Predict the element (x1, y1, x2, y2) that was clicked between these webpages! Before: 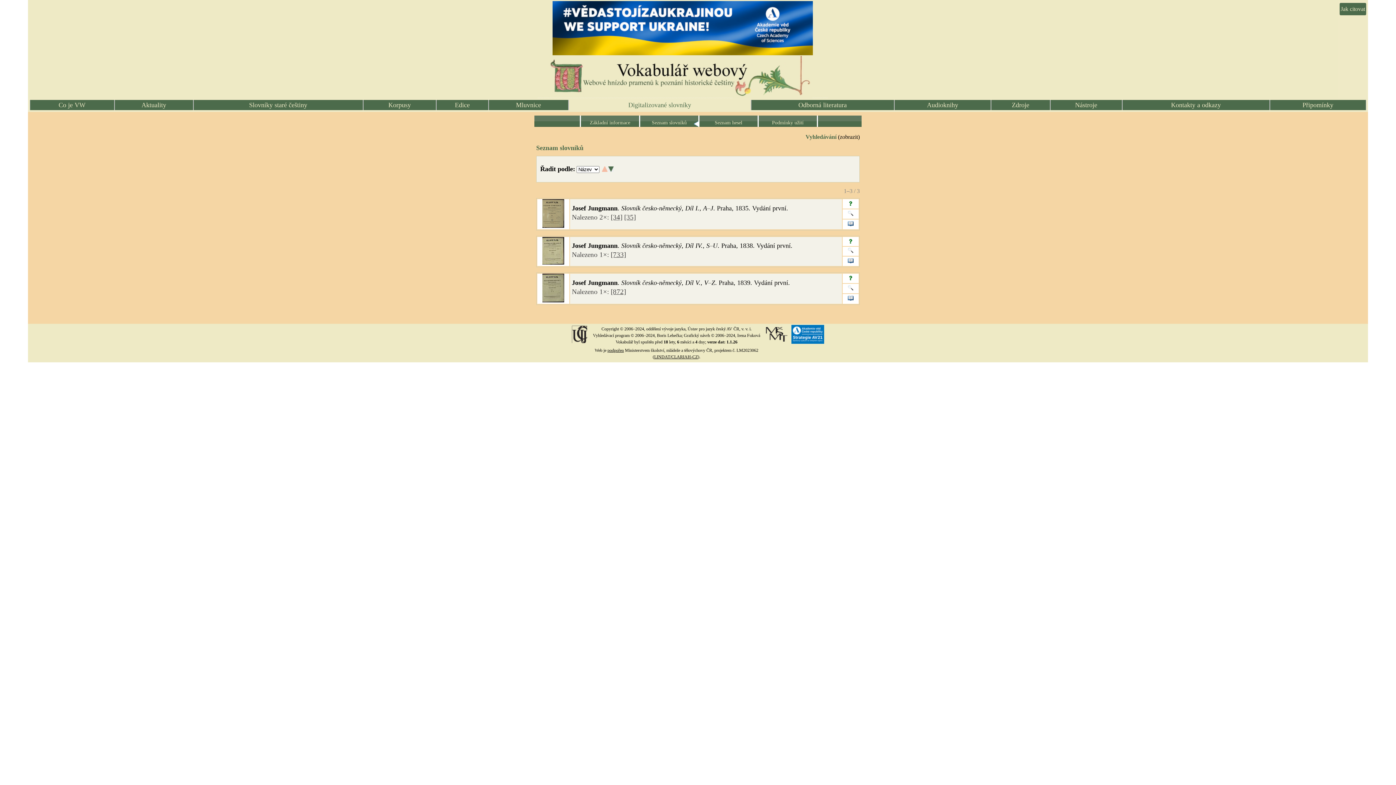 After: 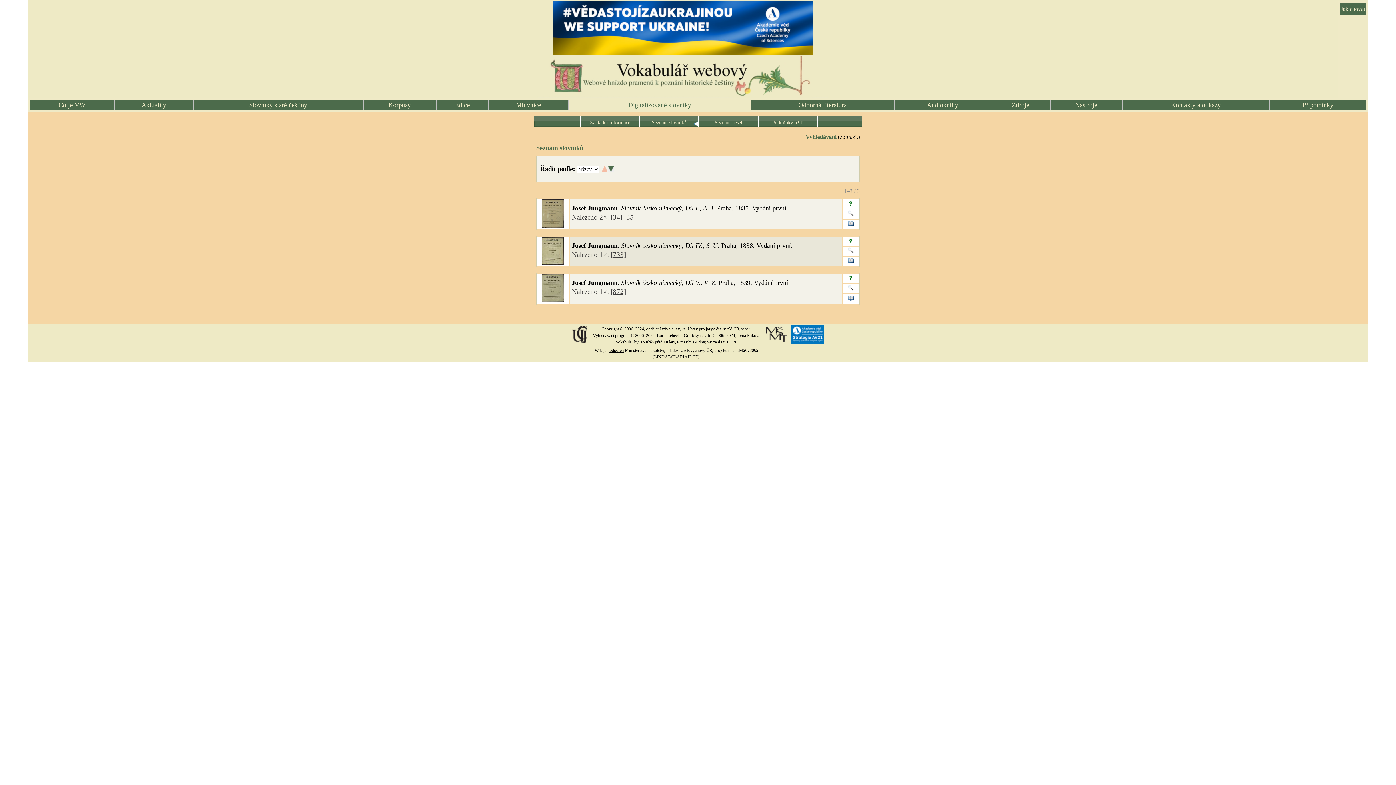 Action: bbox: (610, 250, 626, 258) label: [733]